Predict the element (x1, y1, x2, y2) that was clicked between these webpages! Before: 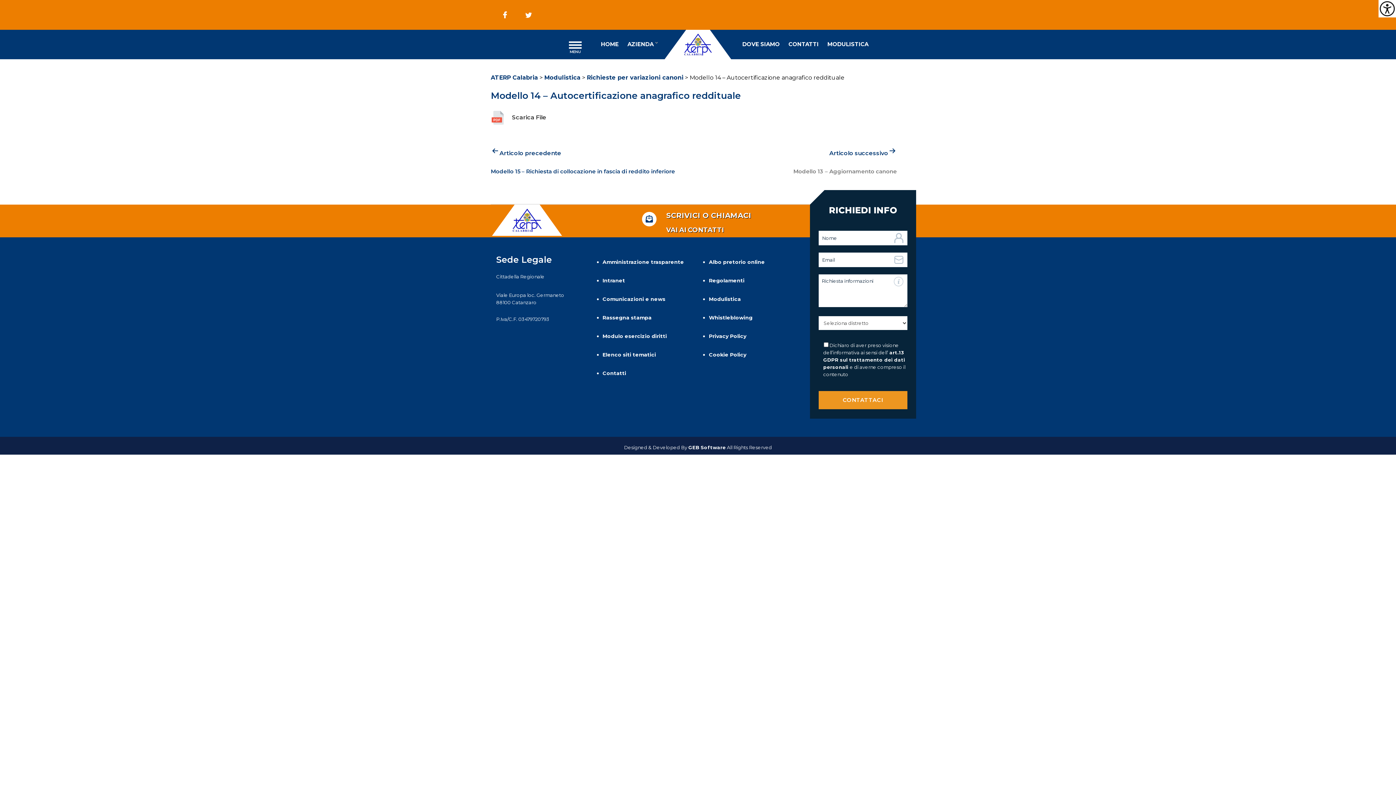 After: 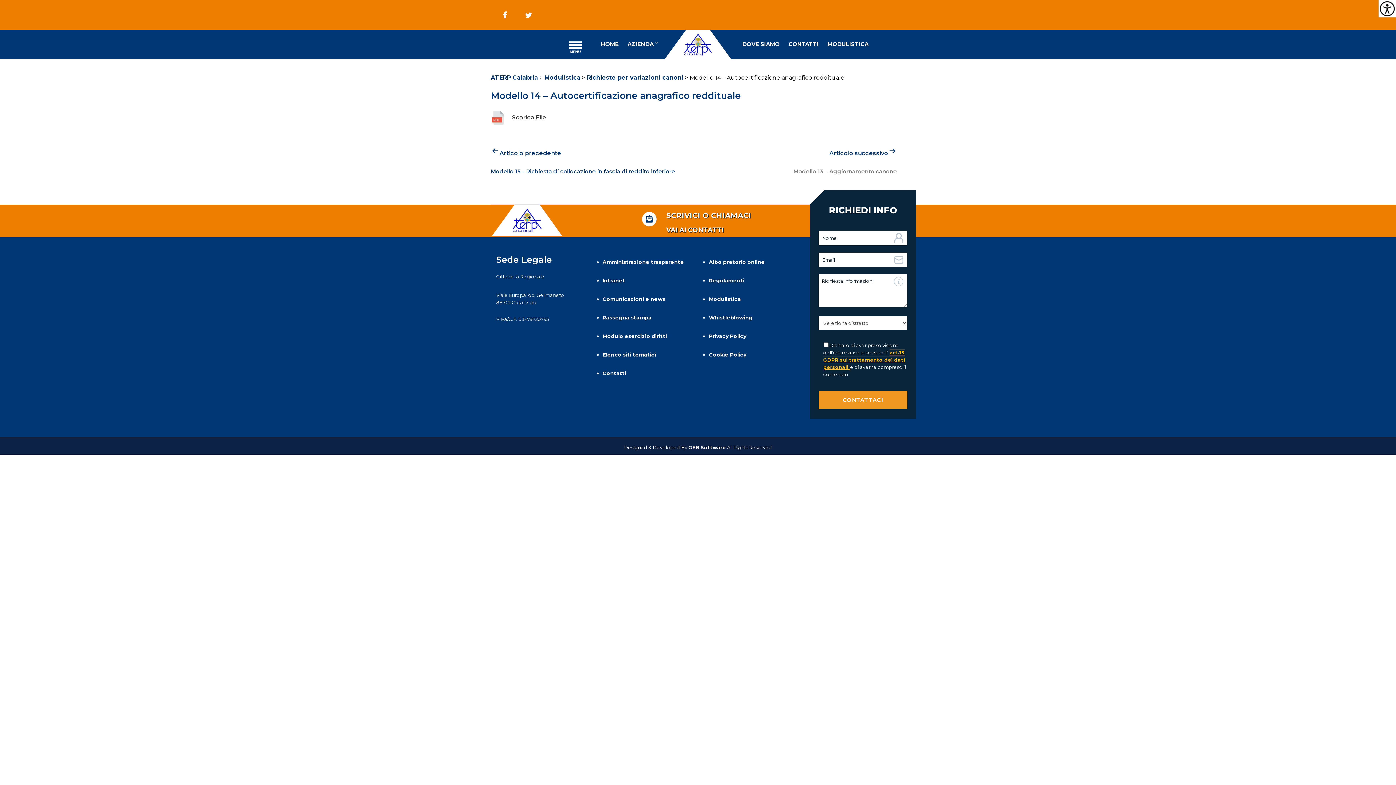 Action: bbox: (823, 349, 905, 370) label: art.13 GDPR sul trattamento dei dati personali 